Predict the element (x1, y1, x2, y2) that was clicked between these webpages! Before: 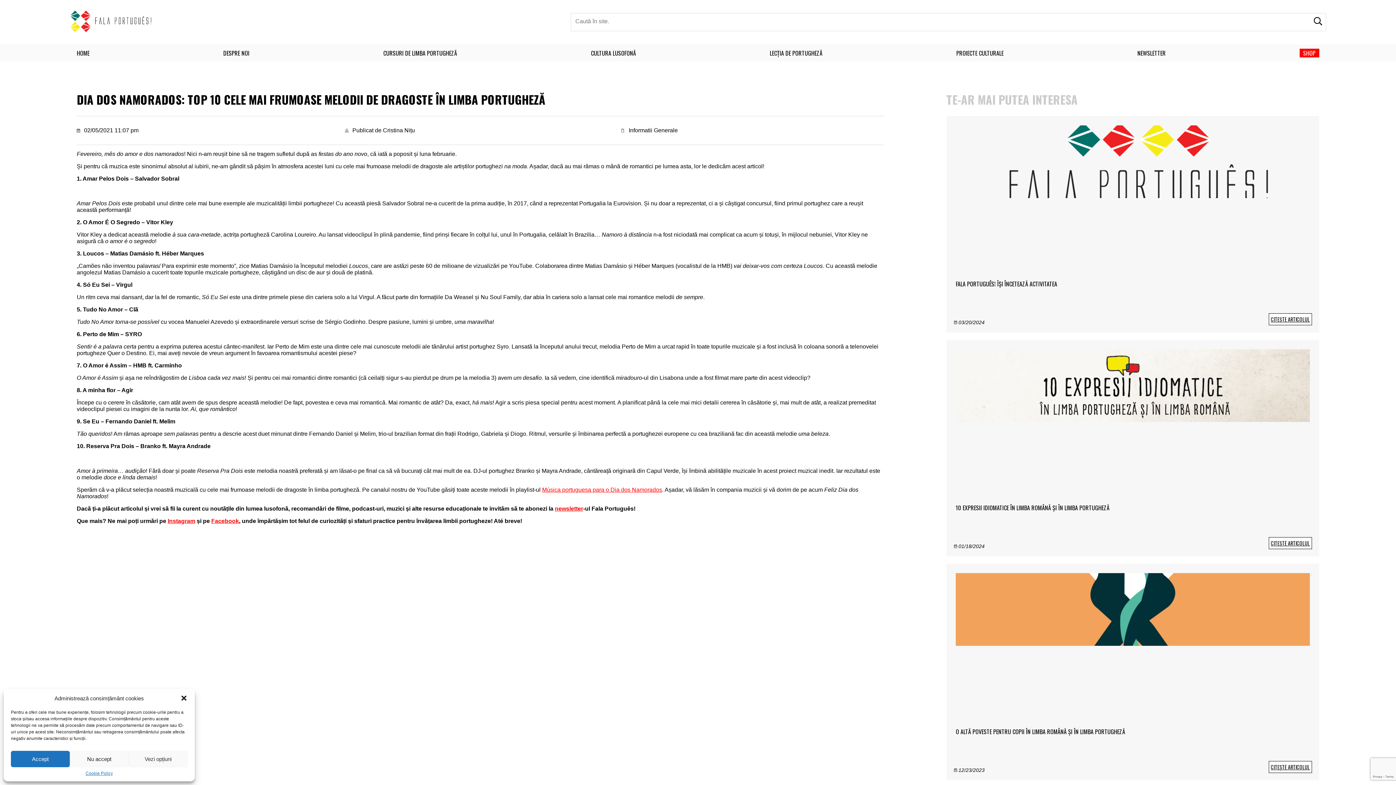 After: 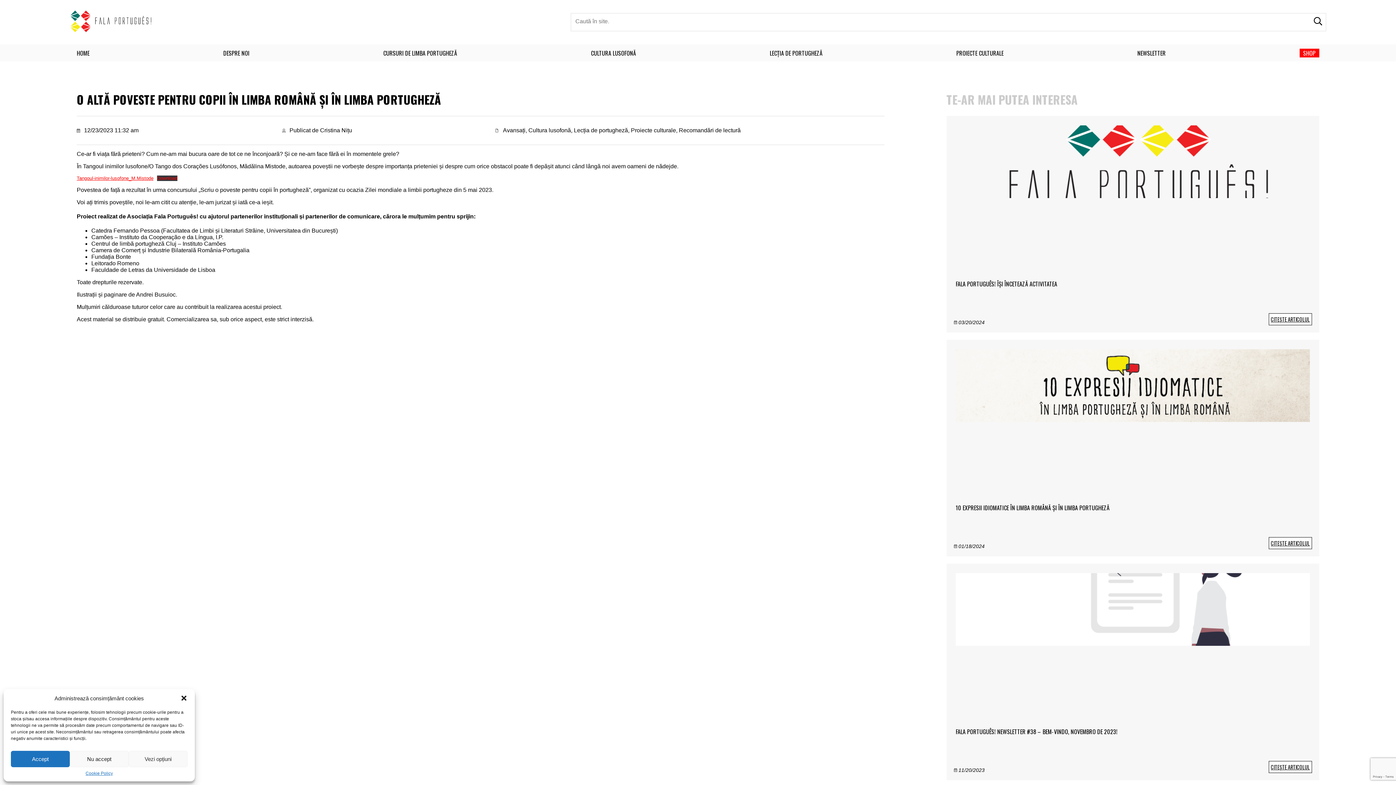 Action: bbox: (1269, 761, 1312, 773) label: CITEȘTE ARTICOLUL